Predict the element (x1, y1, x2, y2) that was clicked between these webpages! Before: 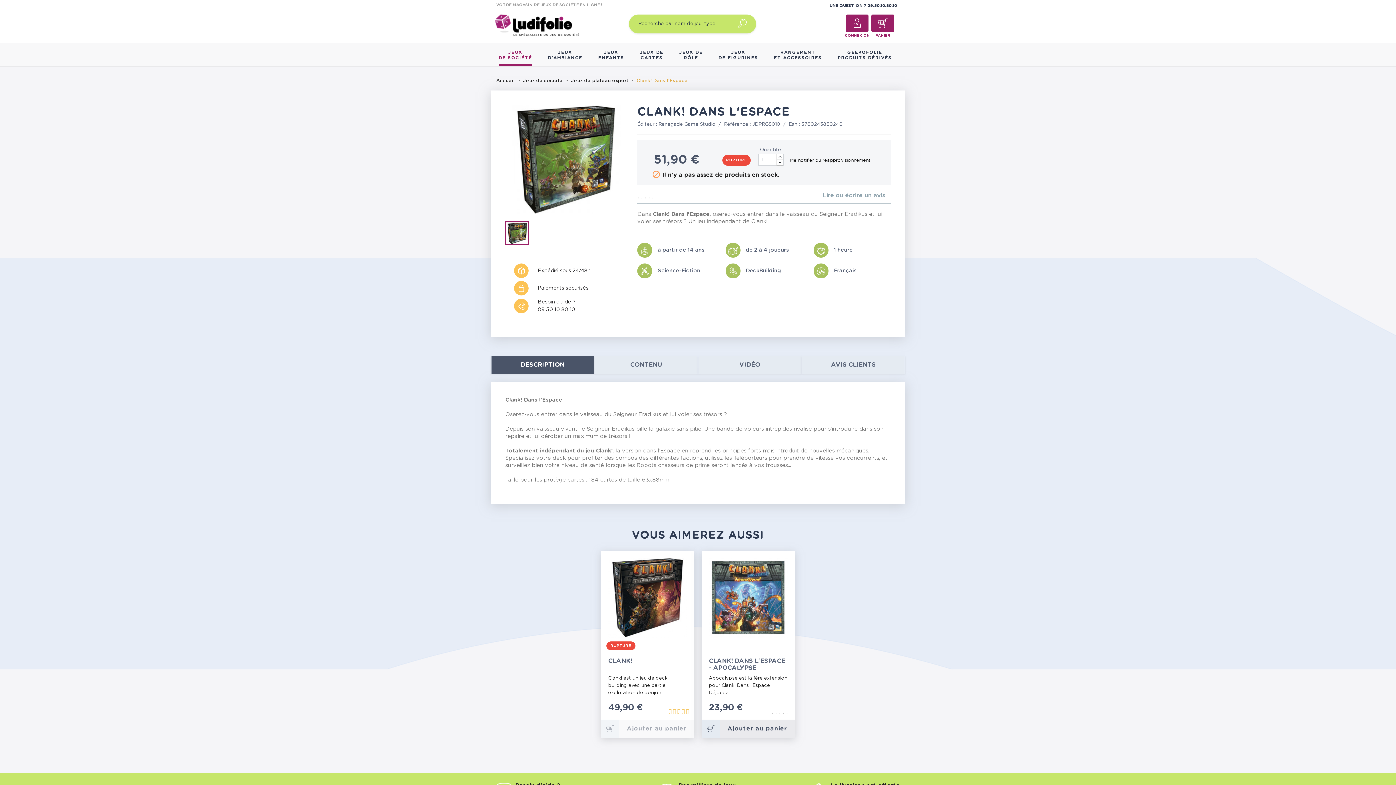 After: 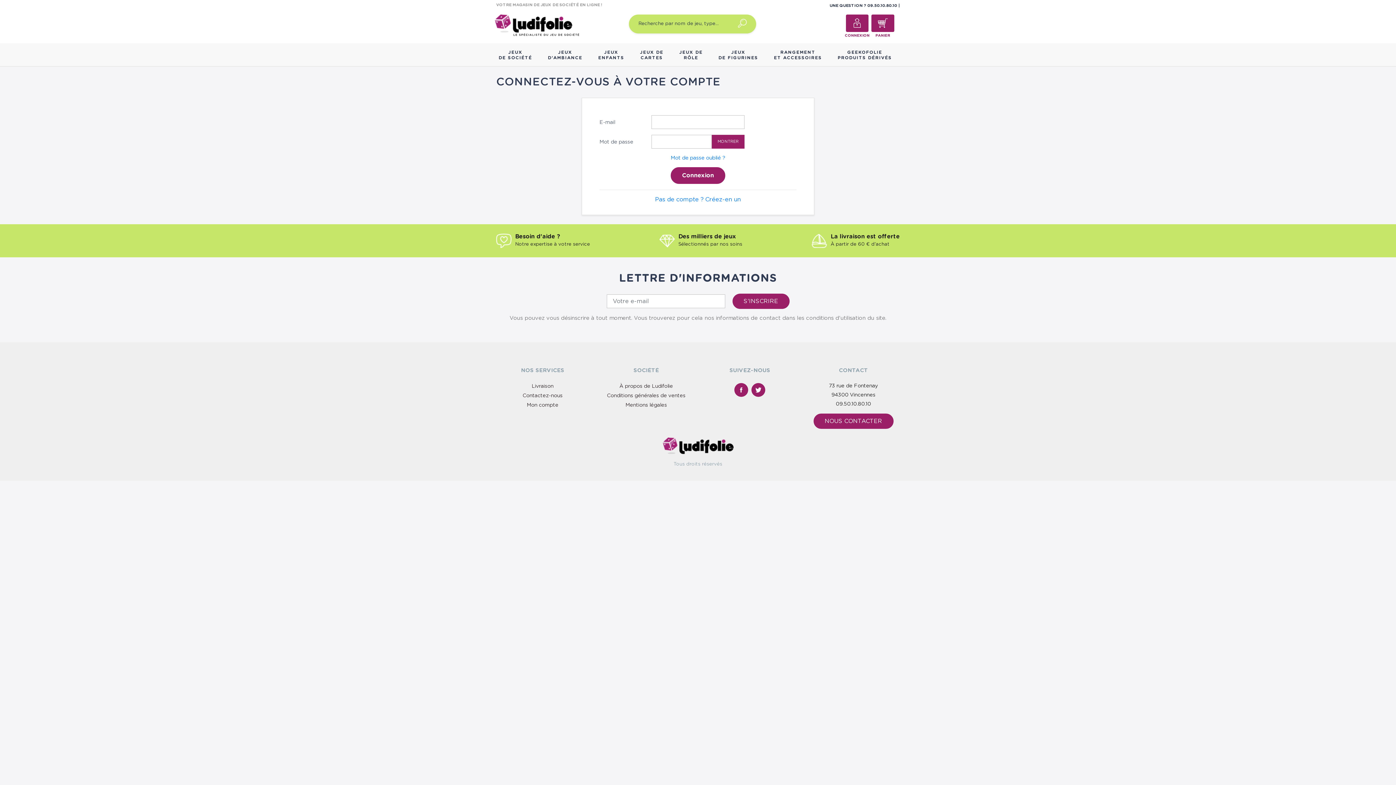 Action: bbox: (845, 14, 869, 39) label: CONNEXION